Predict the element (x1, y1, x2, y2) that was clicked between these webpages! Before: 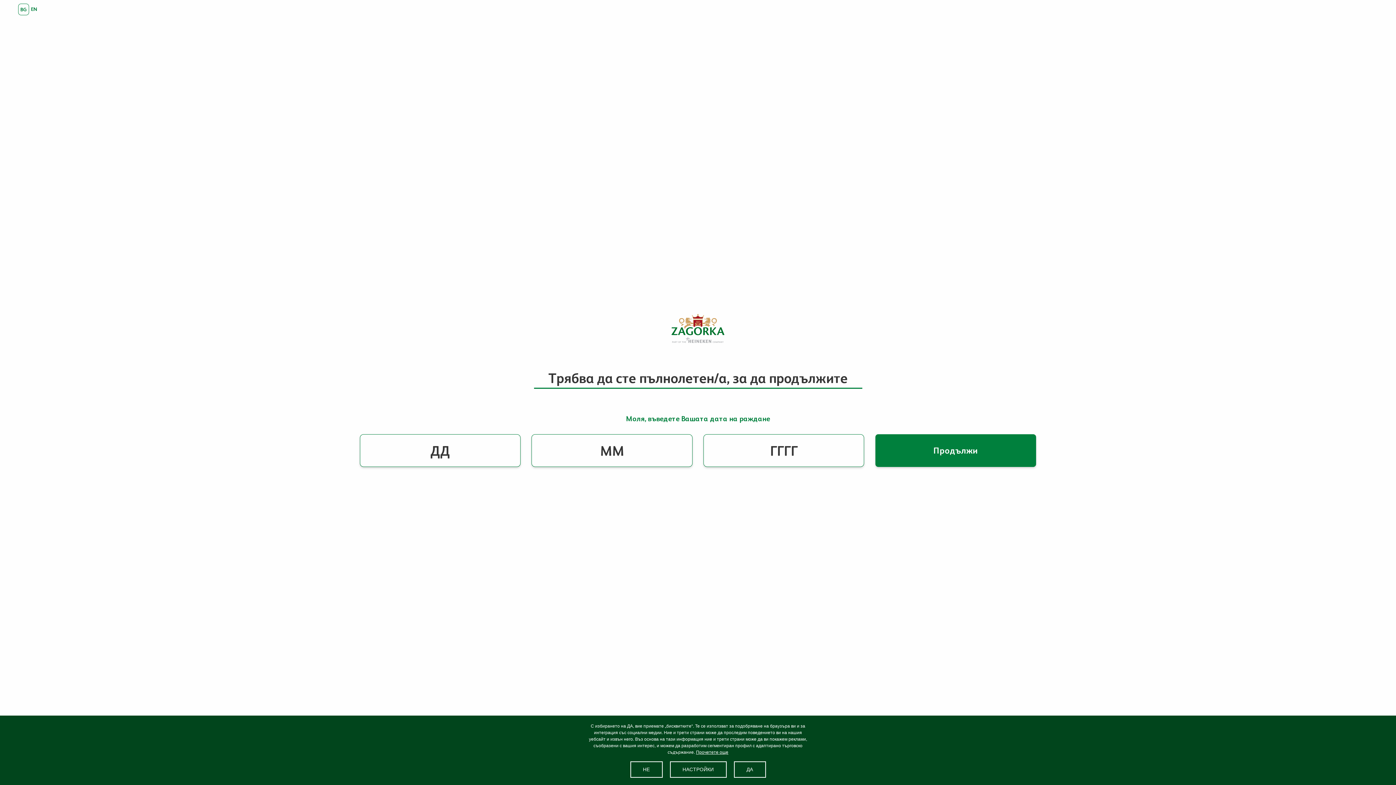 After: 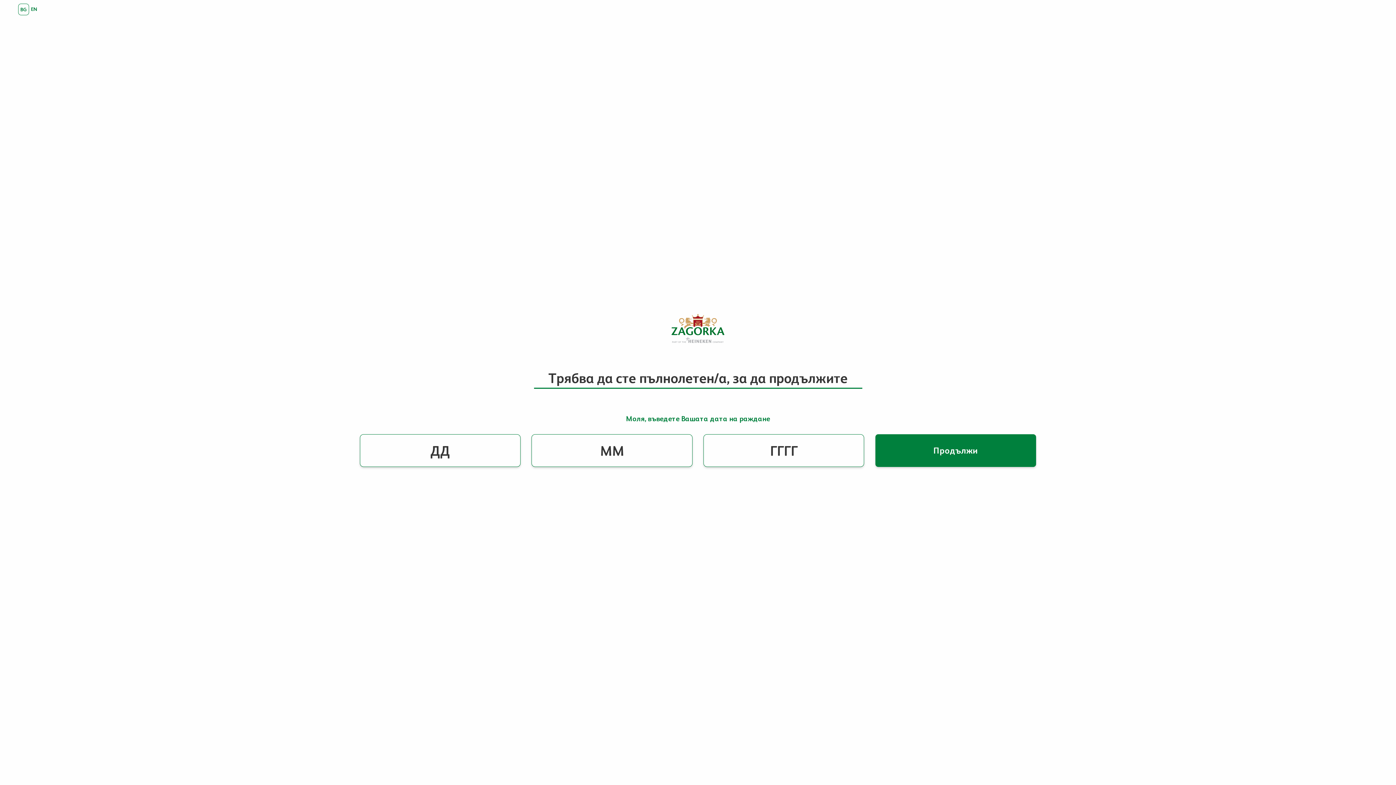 Action: label: Close consent Widget bbox: (734, 761, 766, 778)